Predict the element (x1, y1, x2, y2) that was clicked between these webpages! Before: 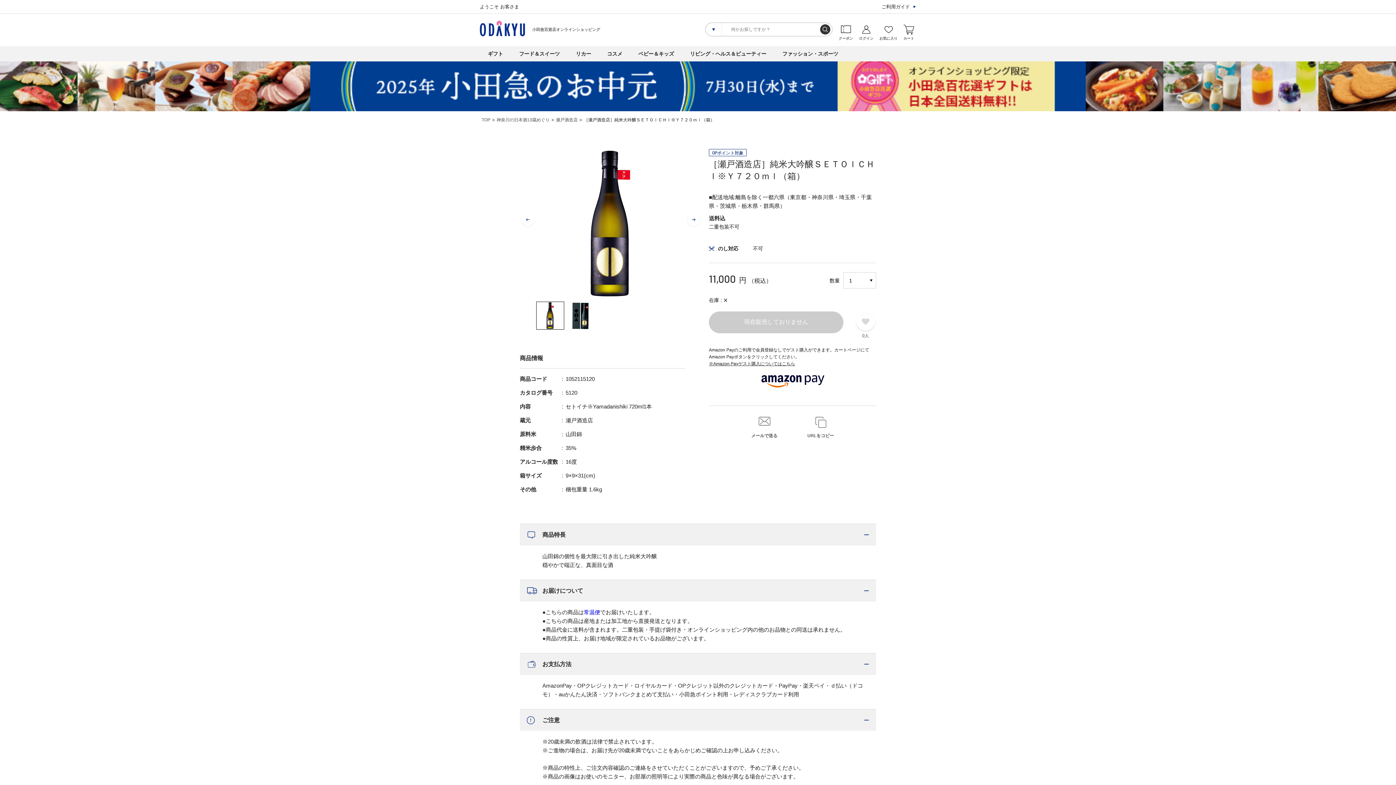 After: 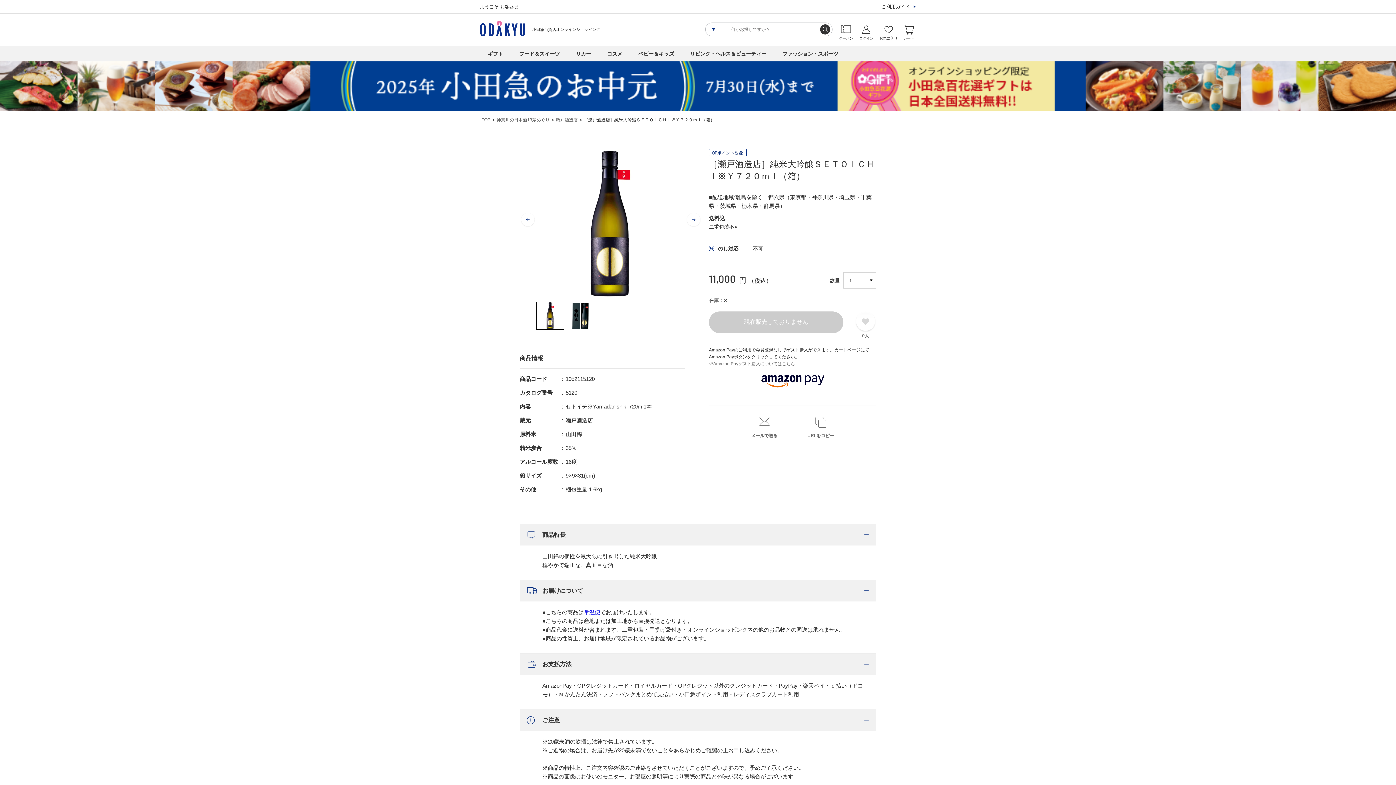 Action: label: ※Amazon Payゲスト購入についてはこちら bbox: (709, 361, 795, 366)